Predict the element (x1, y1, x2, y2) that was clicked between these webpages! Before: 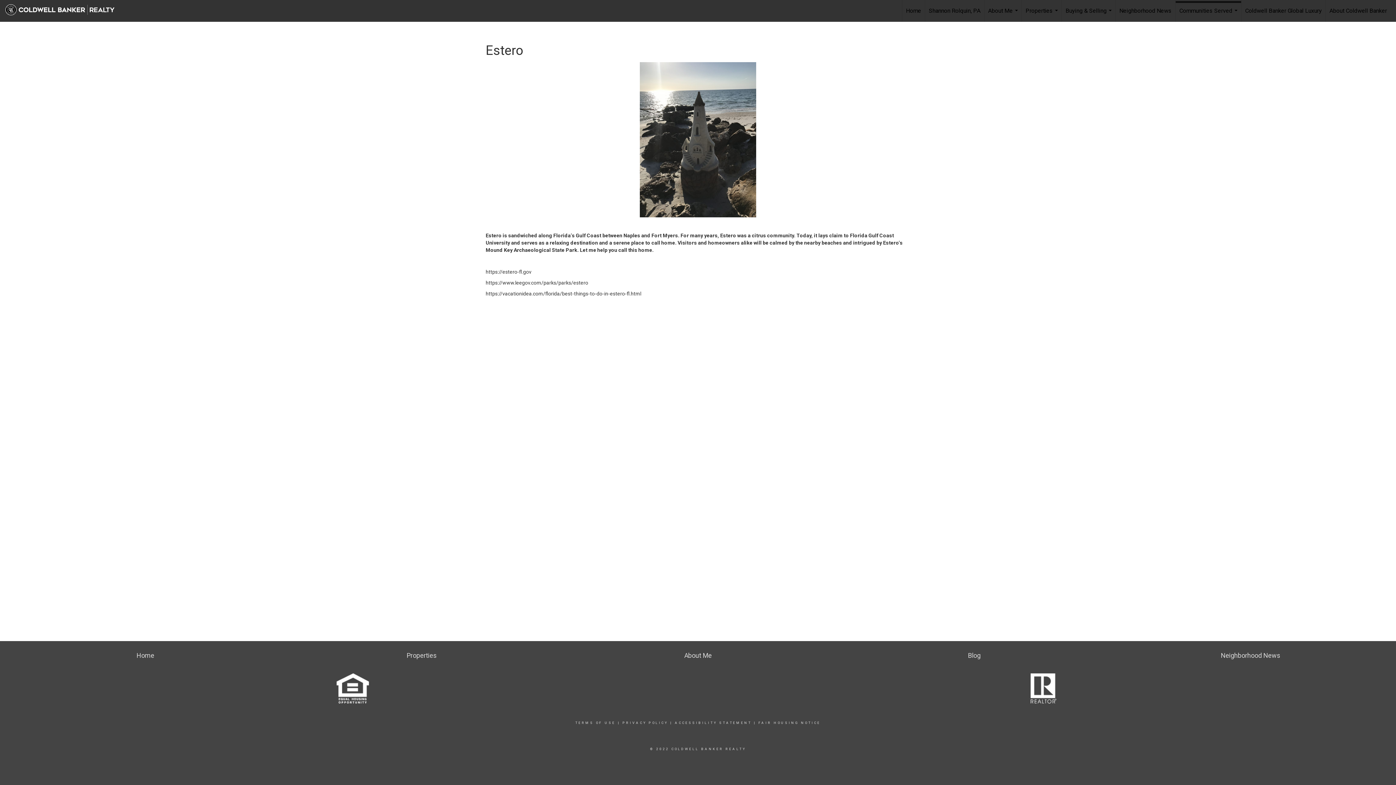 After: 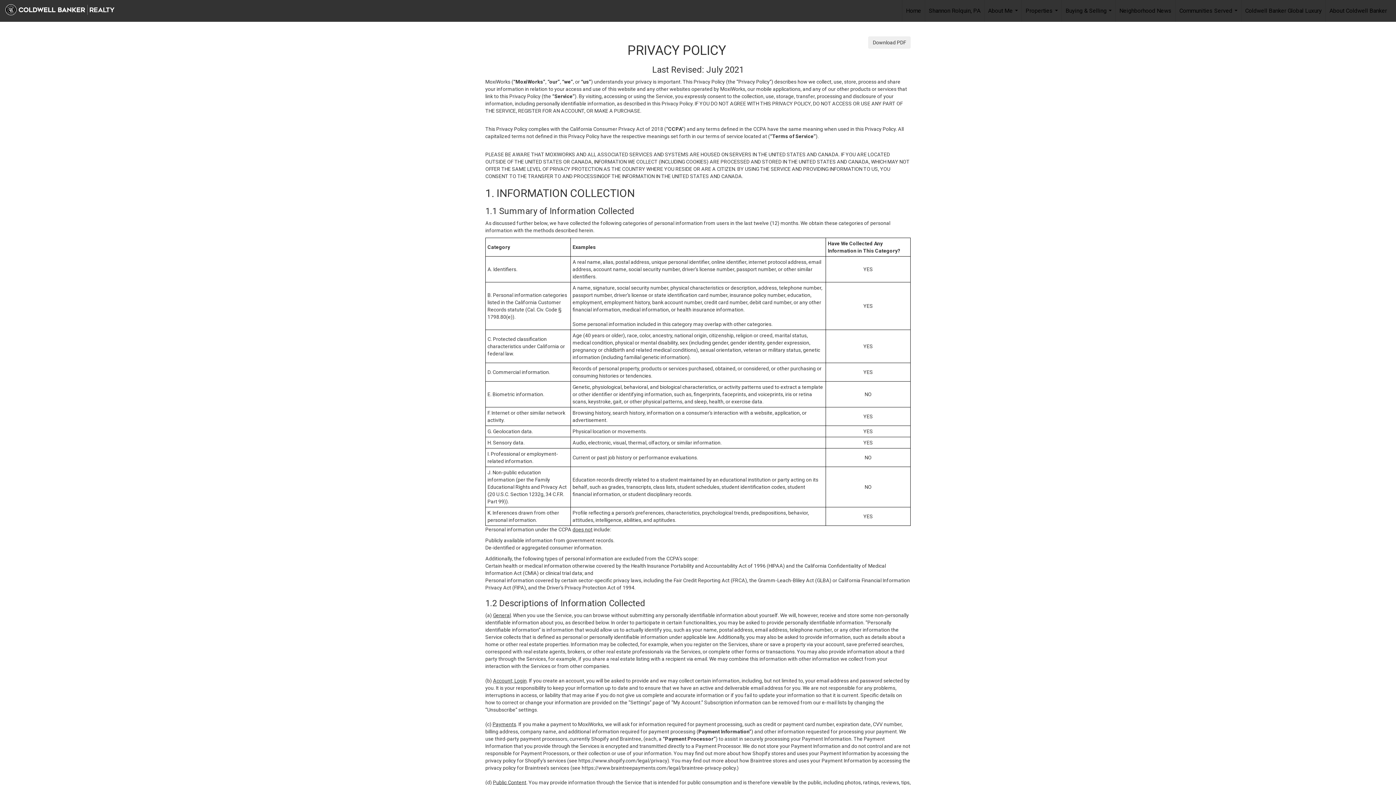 Action: label: PRIVACY POLICY bbox: (622, 721, 668, 725)